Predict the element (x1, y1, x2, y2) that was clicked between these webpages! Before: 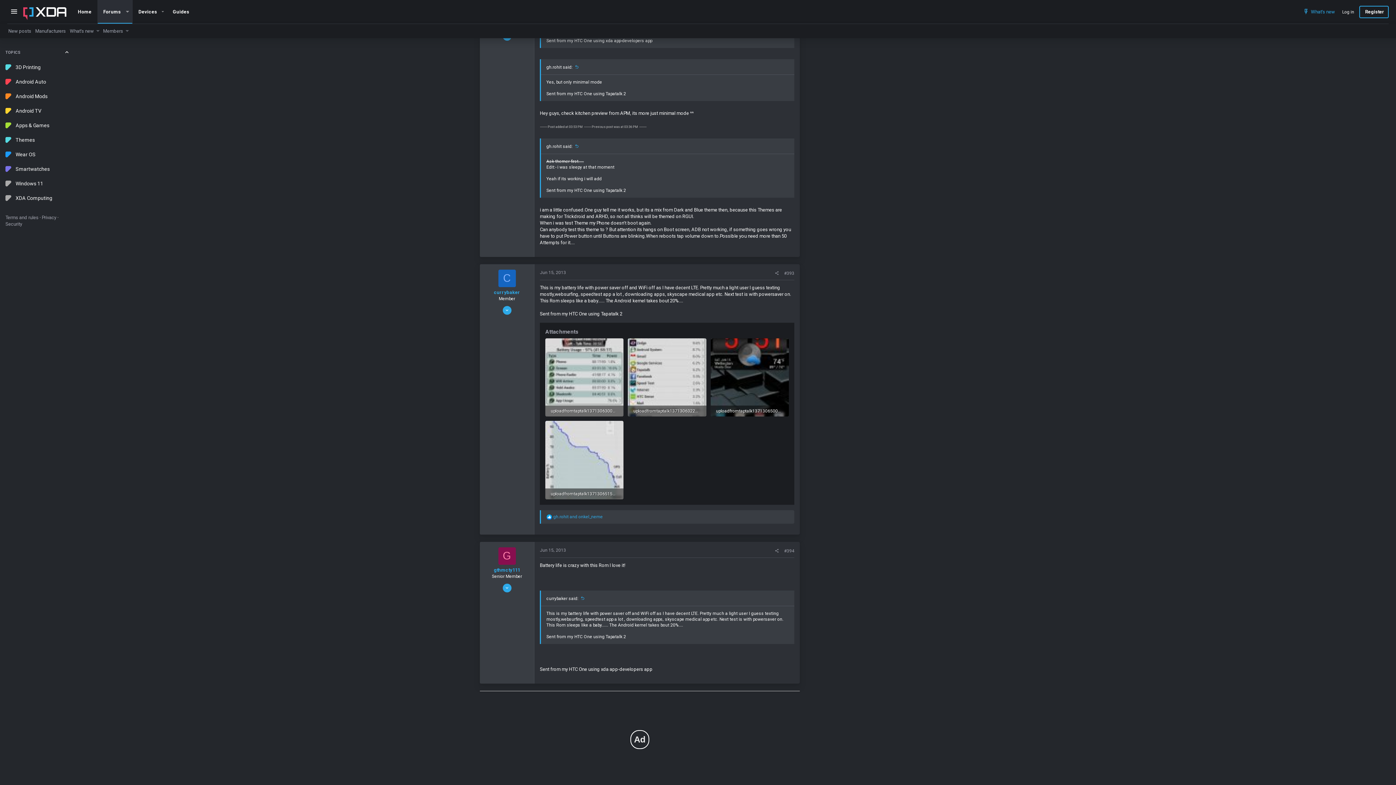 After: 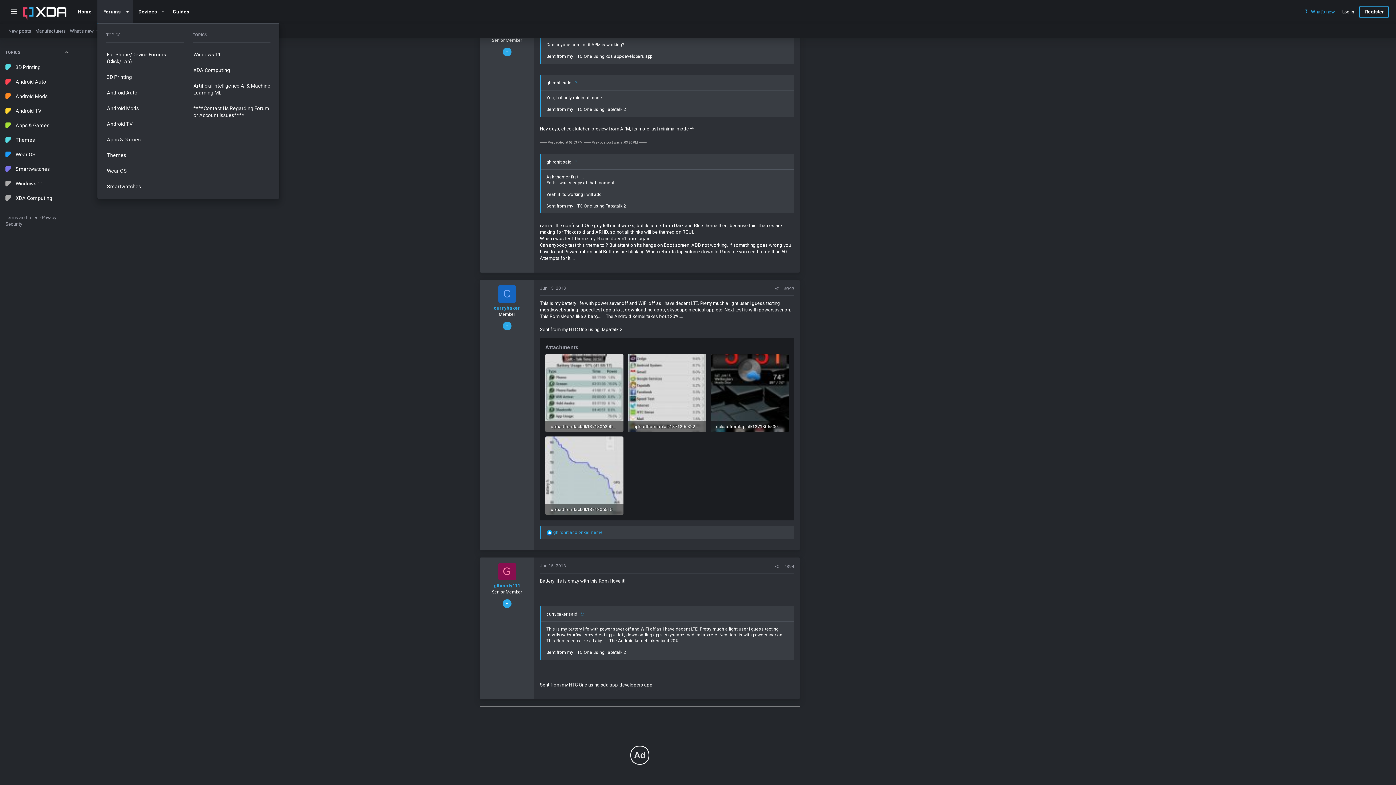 Action: bbox: (122, 2, 132, 21) label: Toggle expanded